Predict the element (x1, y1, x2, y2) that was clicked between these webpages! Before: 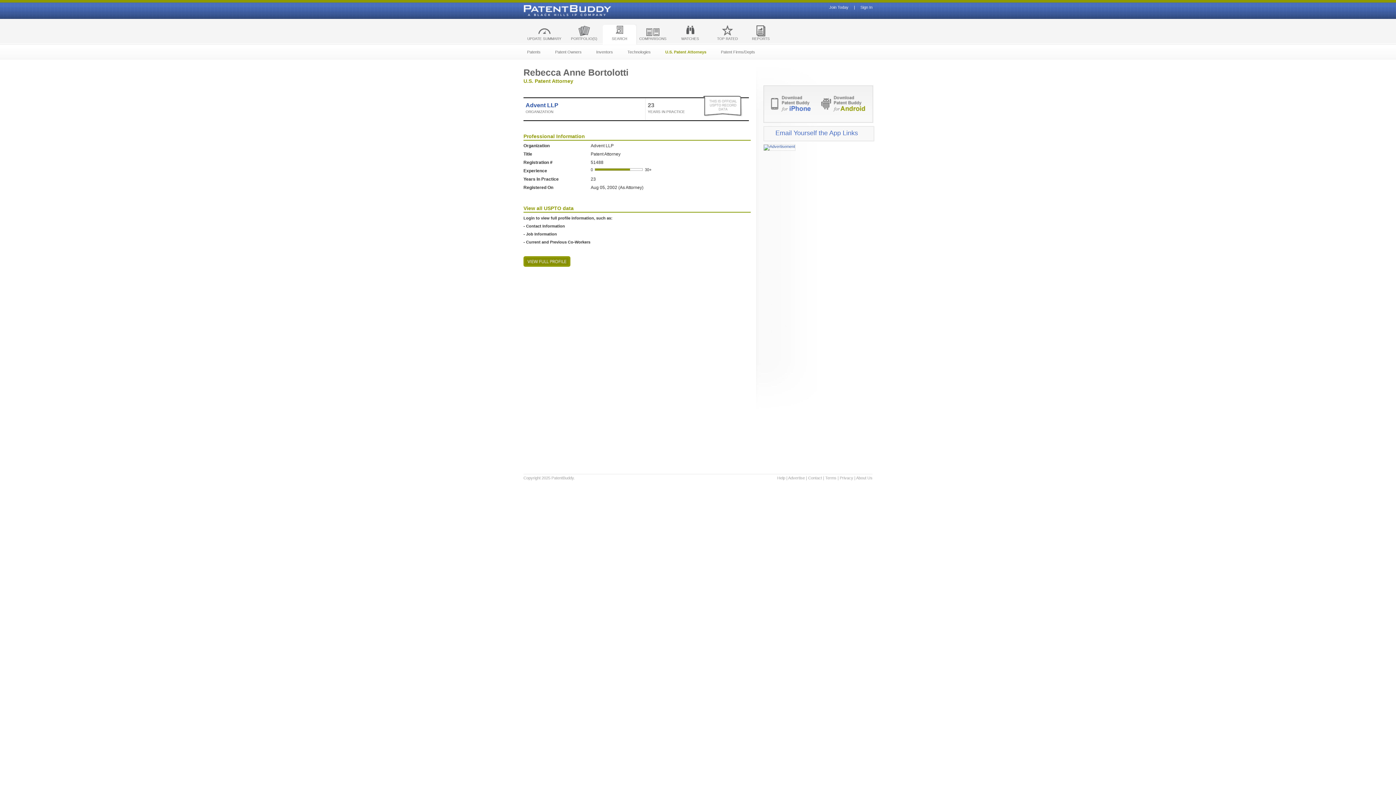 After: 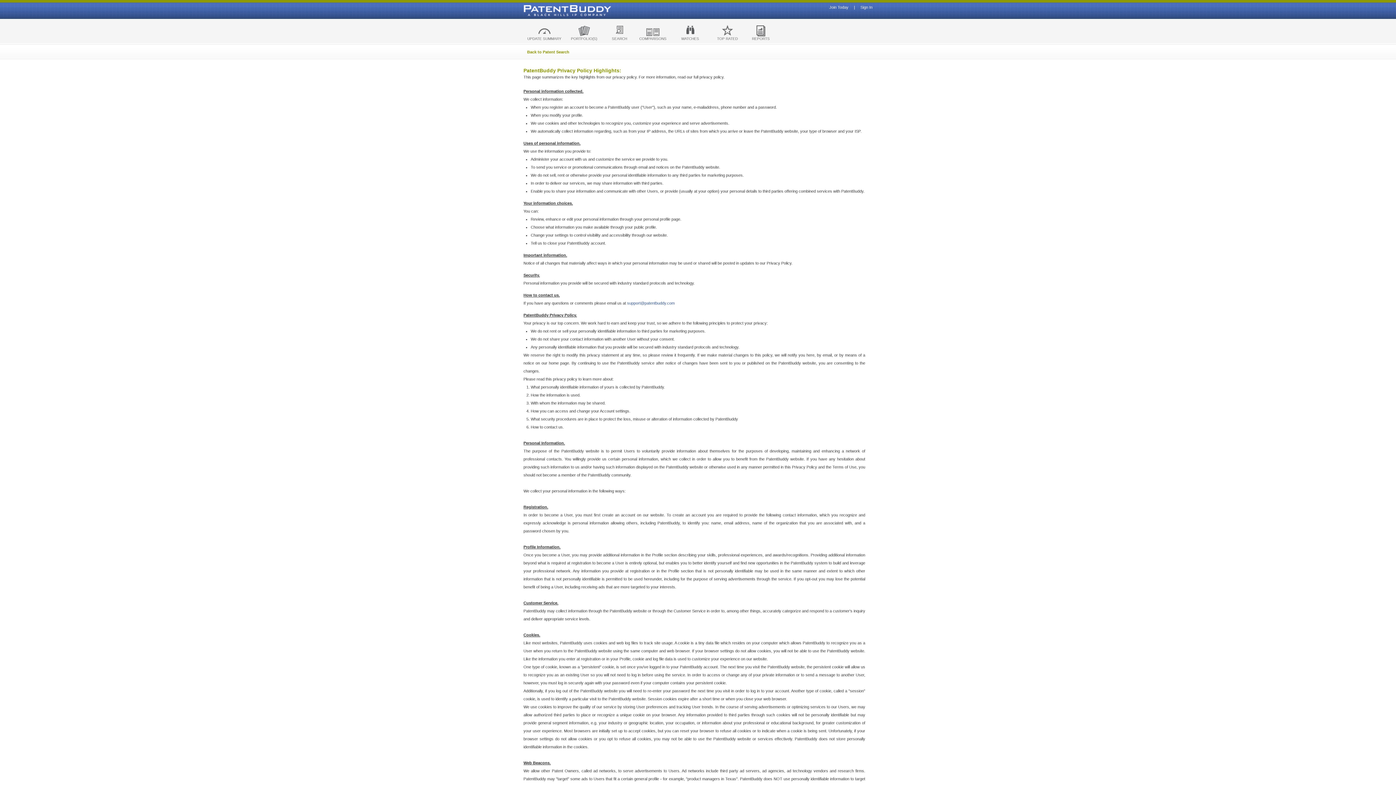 Action: bbox: (840, 476, 853, 480) label: Privacy